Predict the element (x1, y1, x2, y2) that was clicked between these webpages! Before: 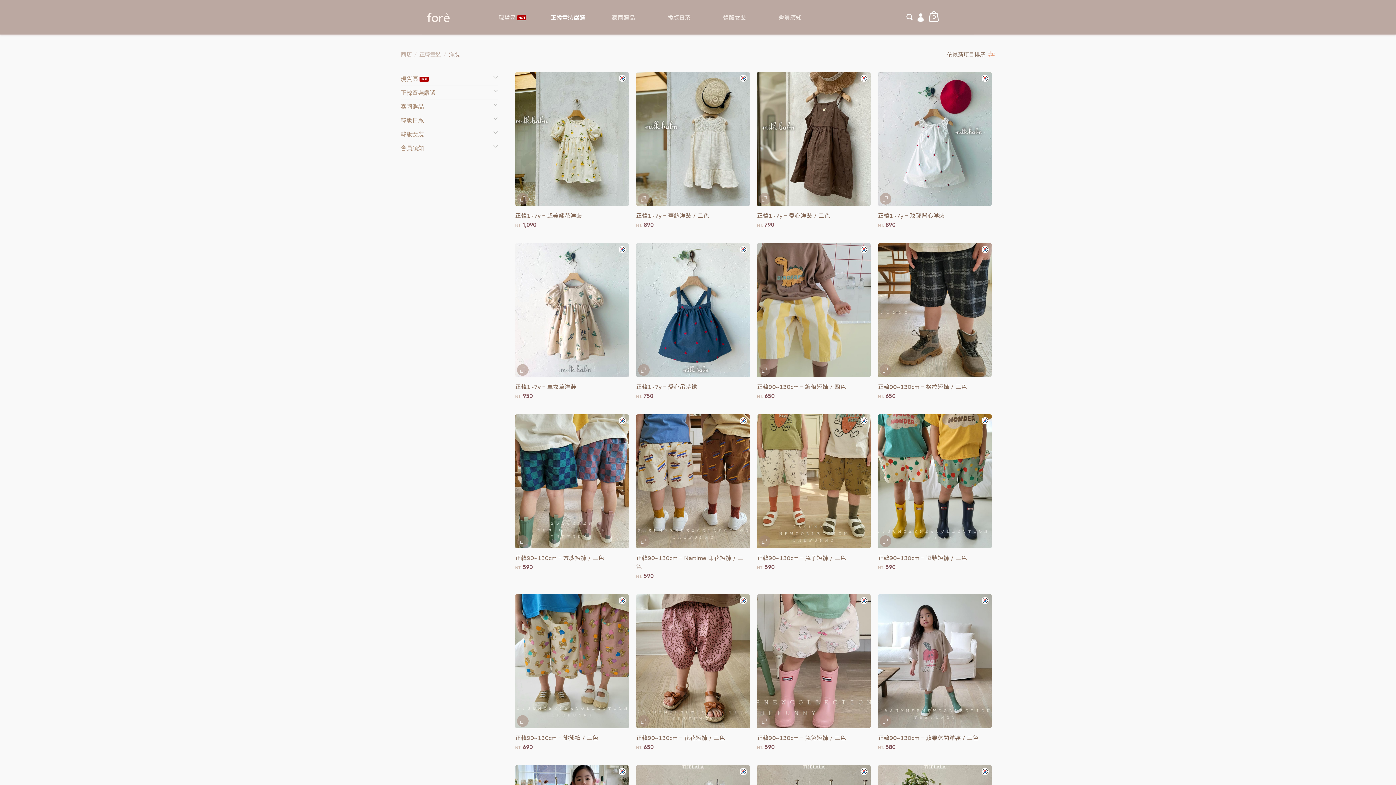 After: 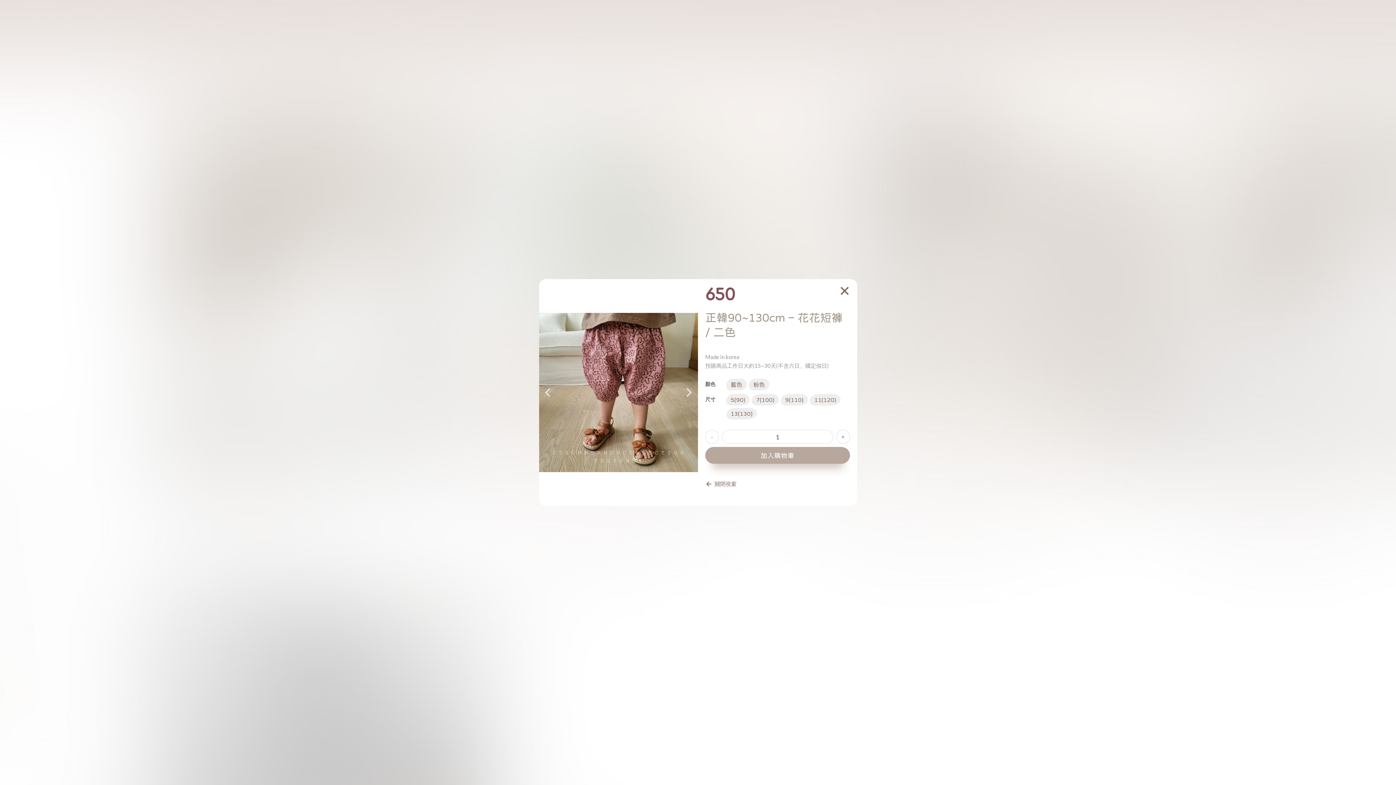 Action: bbox: (638, 715, 649, 727)